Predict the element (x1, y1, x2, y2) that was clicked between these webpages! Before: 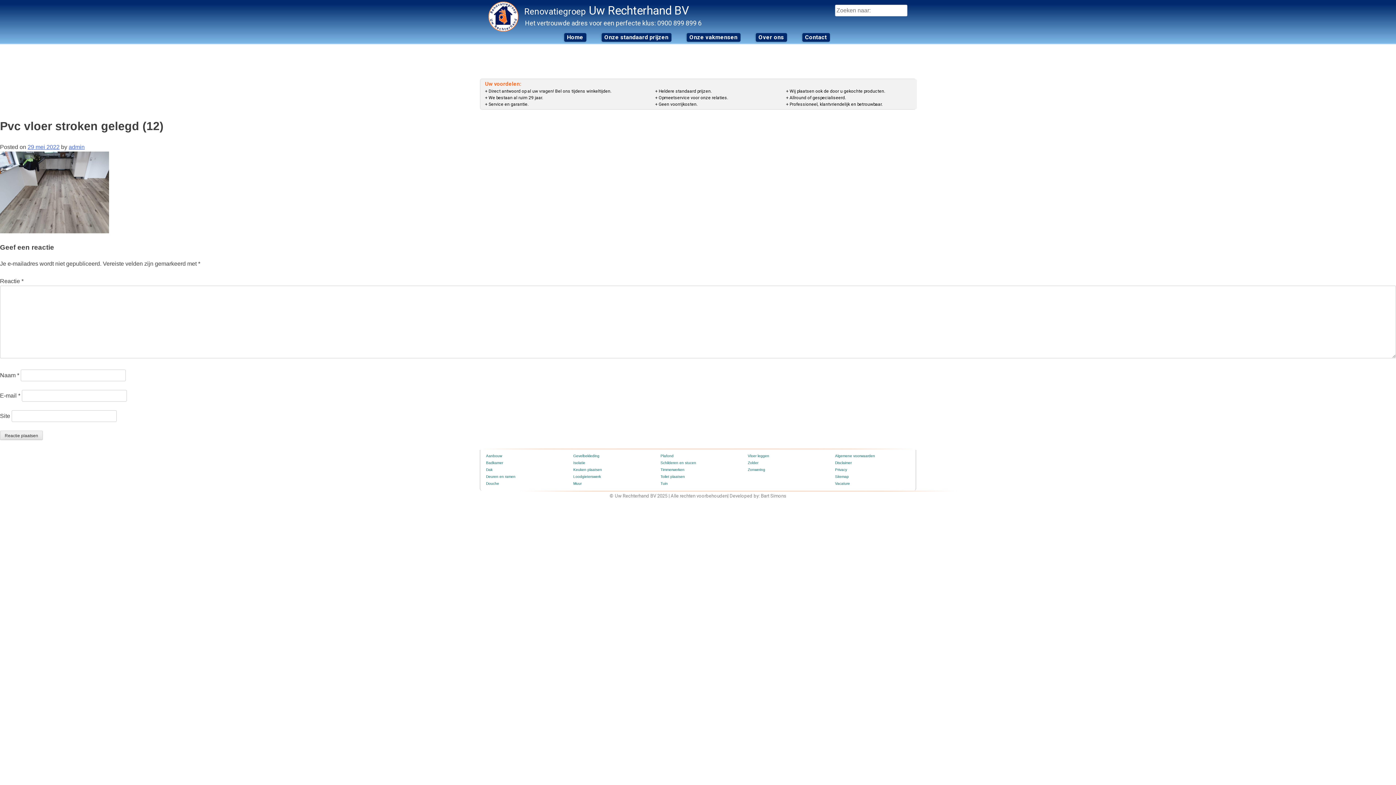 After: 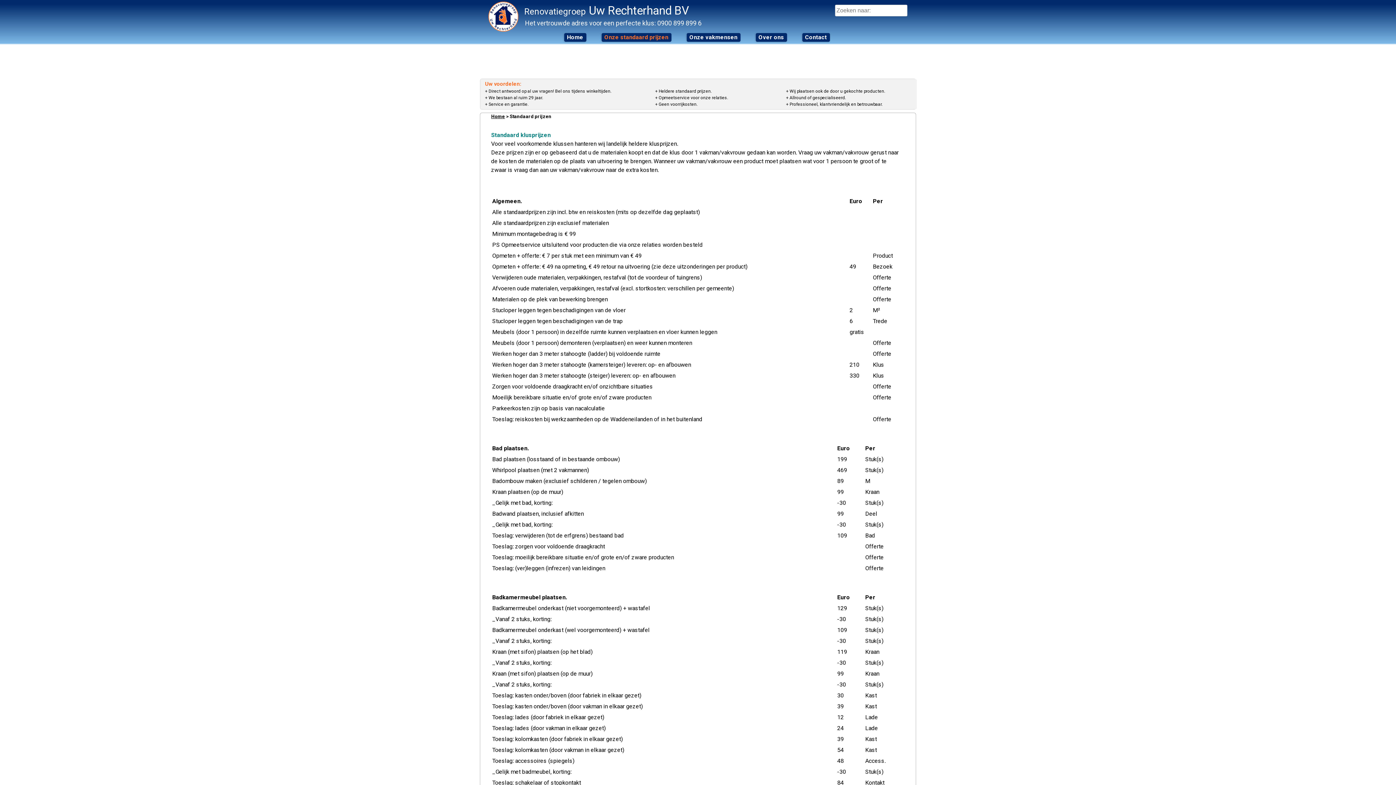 Action: bbox: (601, 33, 671, 41) label: Onze standaard prijzen